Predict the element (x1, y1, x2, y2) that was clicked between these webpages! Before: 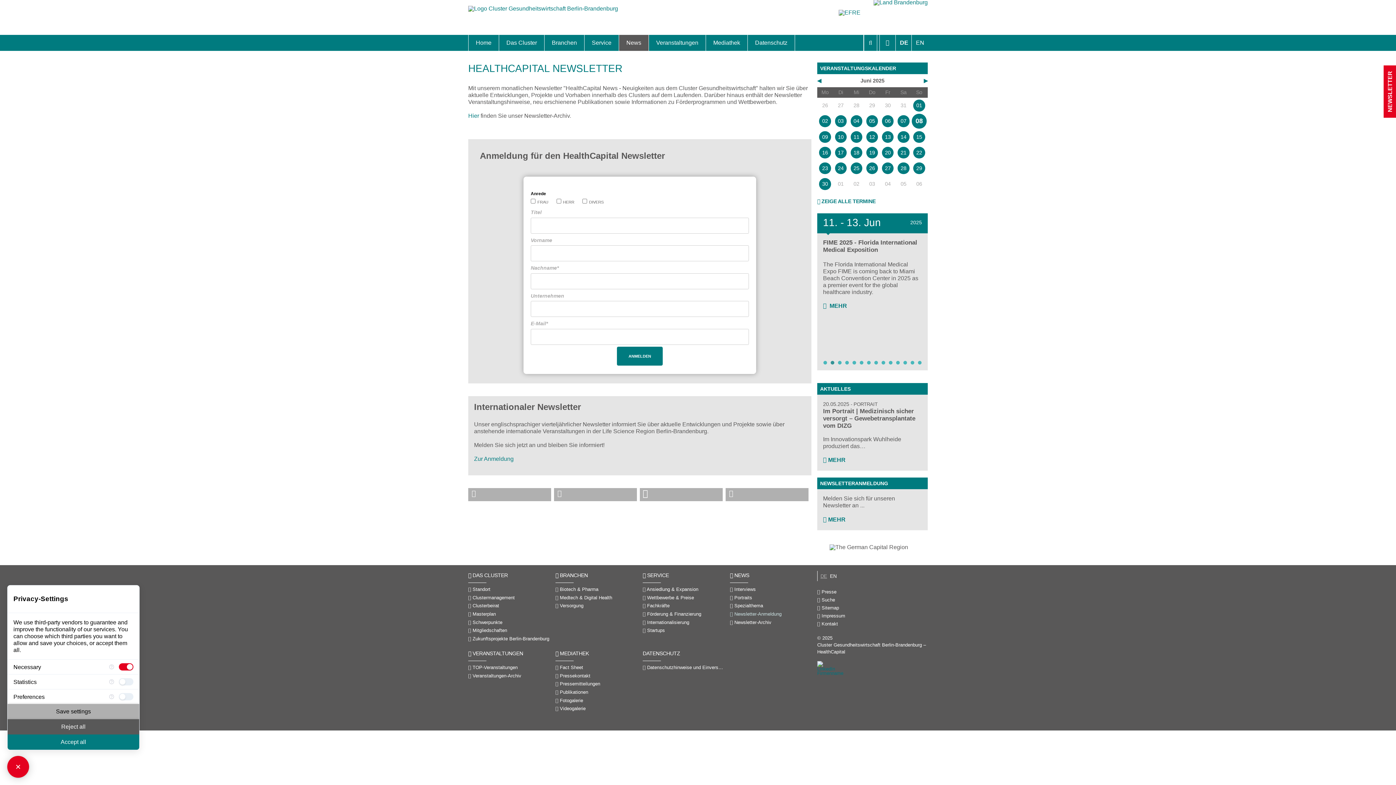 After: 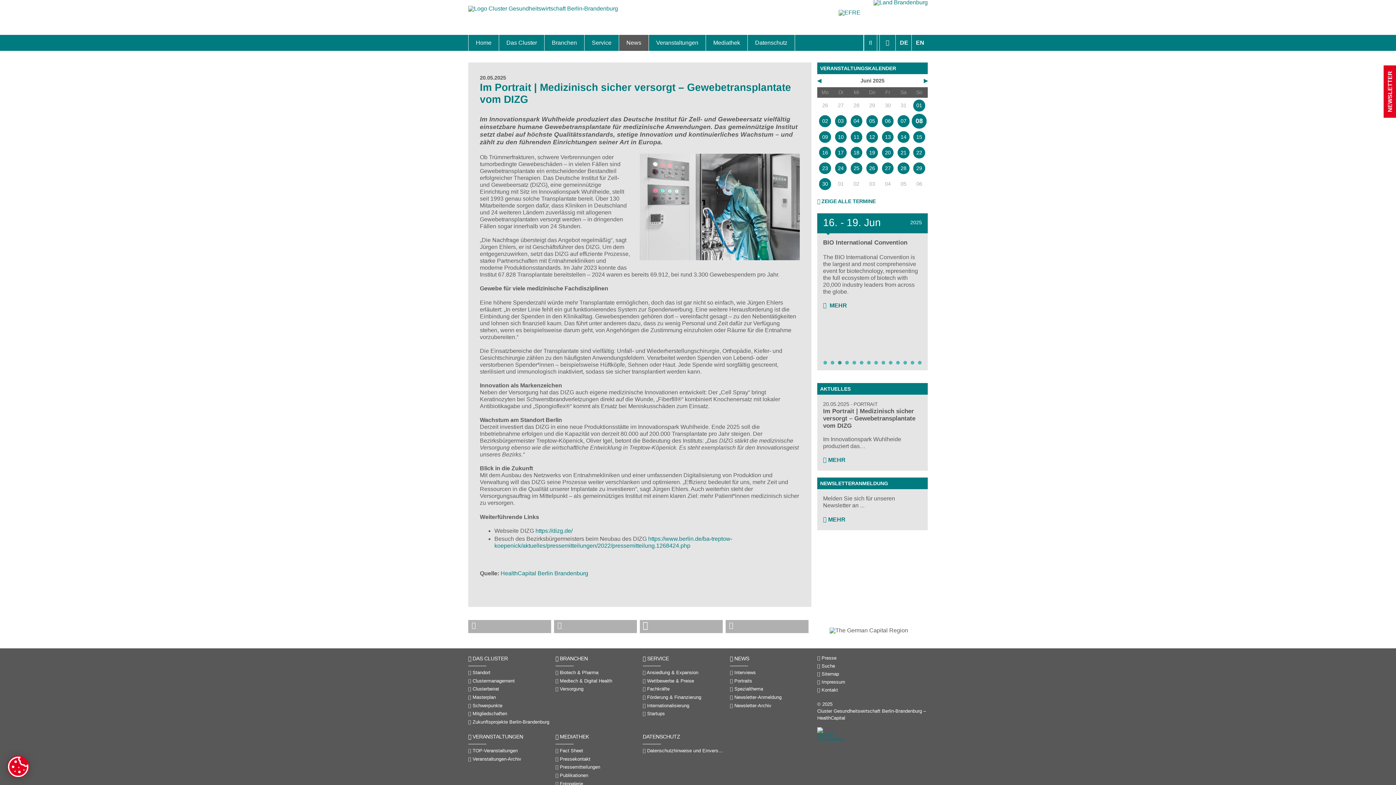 Action: bbox: (823, 456, 922, 463) label: MEHR